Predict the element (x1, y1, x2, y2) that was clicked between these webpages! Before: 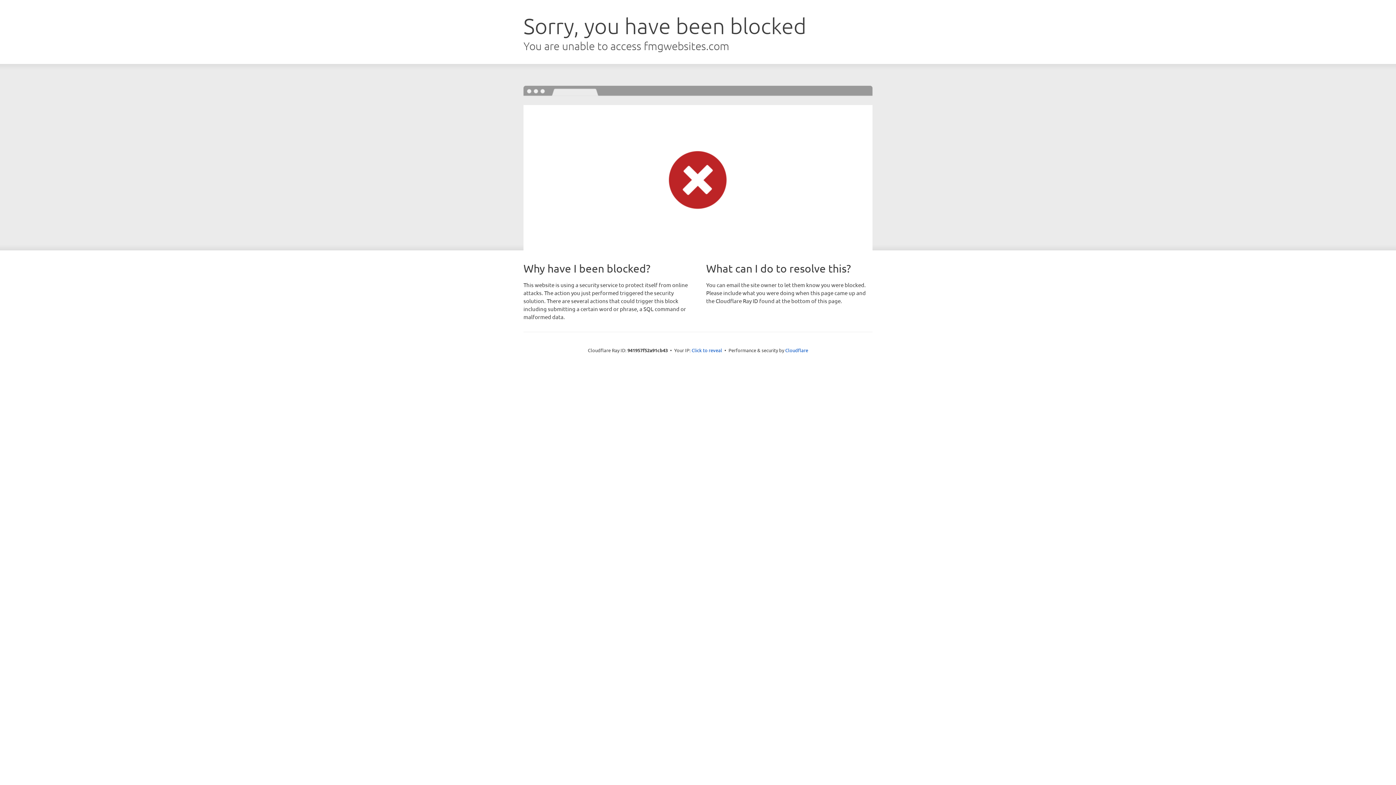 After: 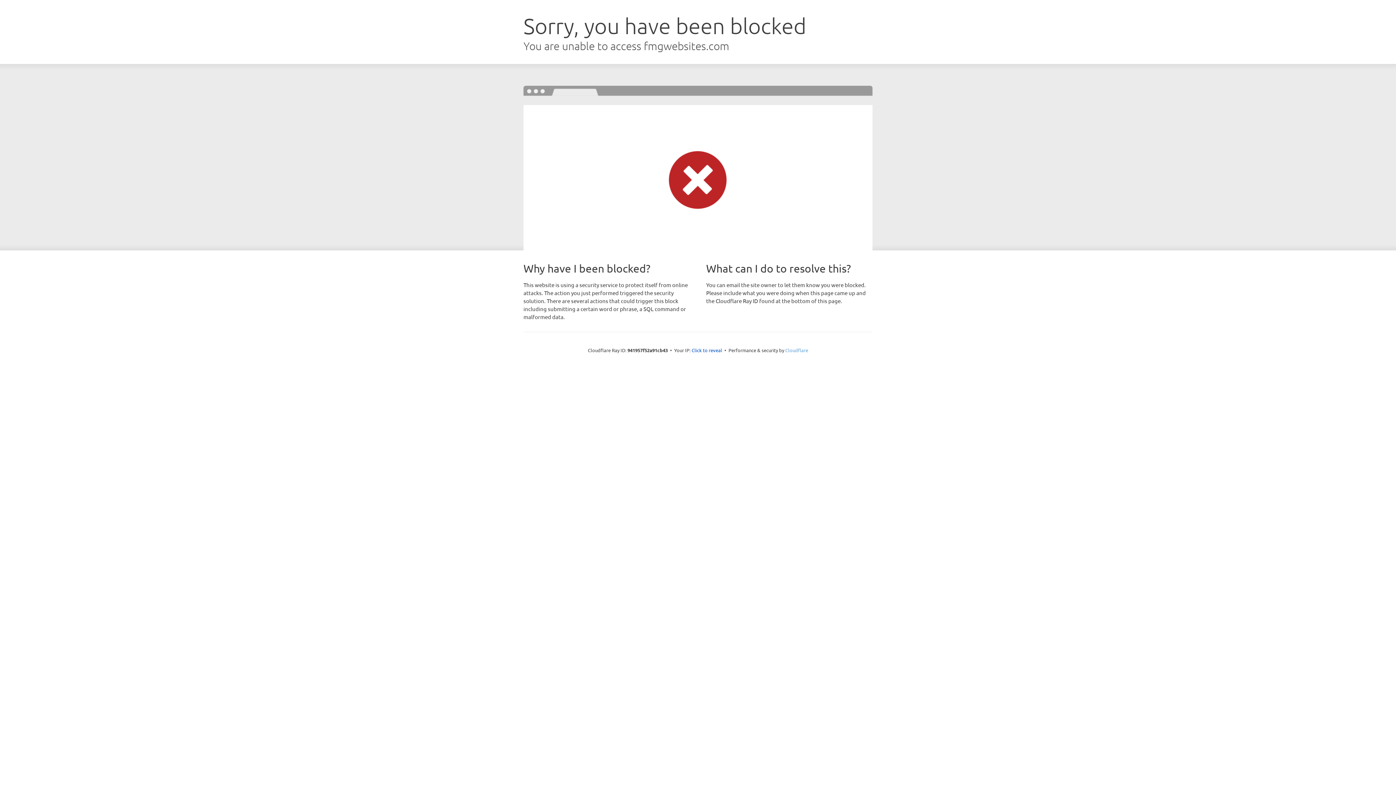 Action: bbox: (785, 347, 808, 353) label: Cloudflare